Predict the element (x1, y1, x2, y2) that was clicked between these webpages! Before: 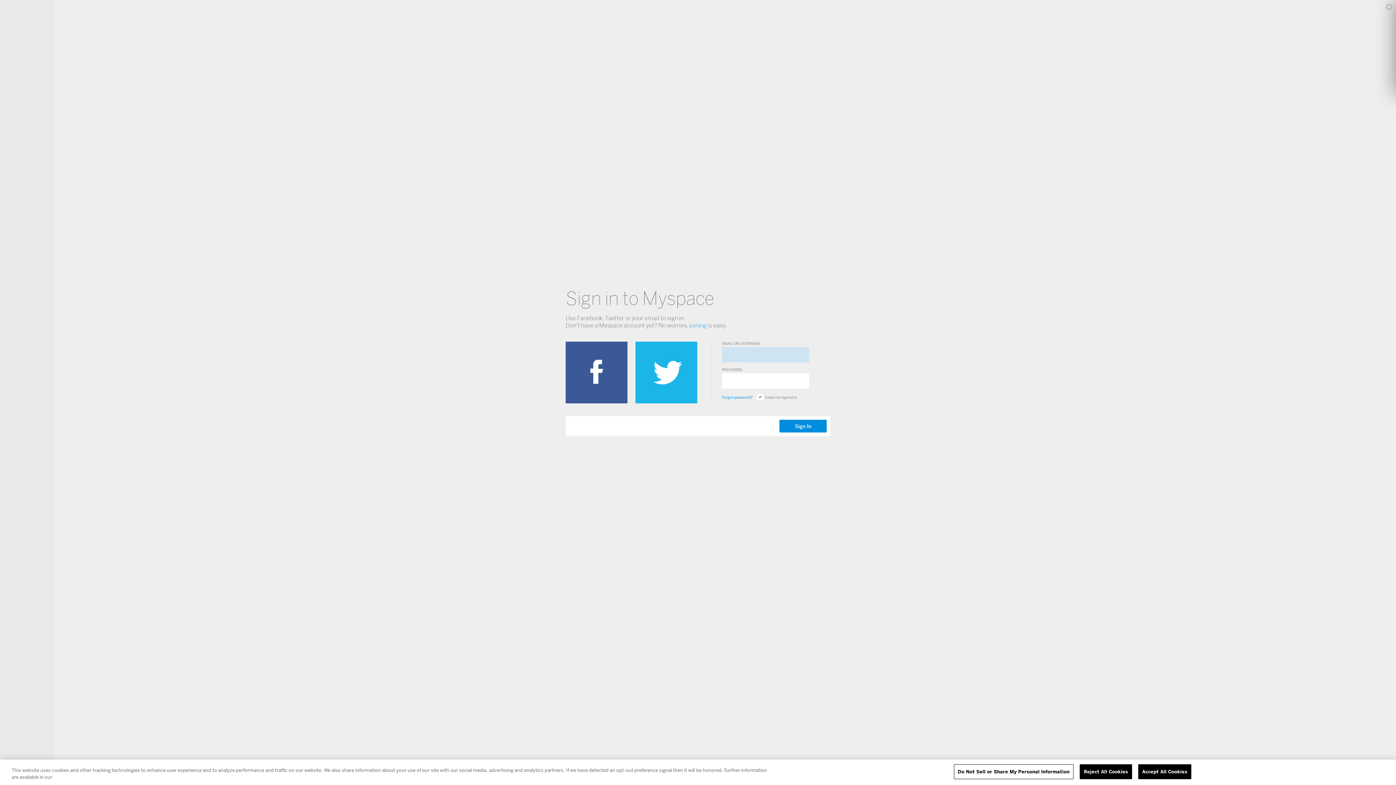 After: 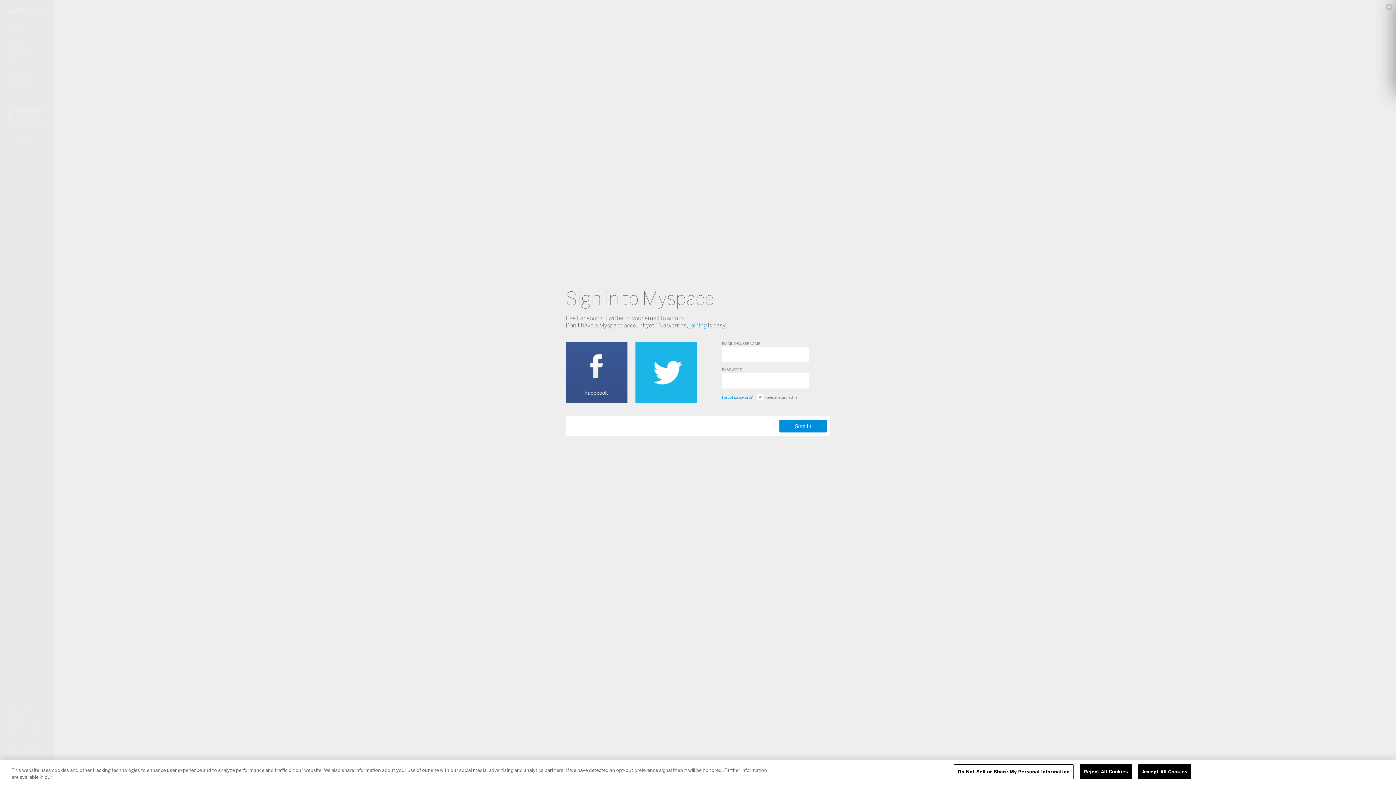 Action: bbox: (565, 341, 627, 403)